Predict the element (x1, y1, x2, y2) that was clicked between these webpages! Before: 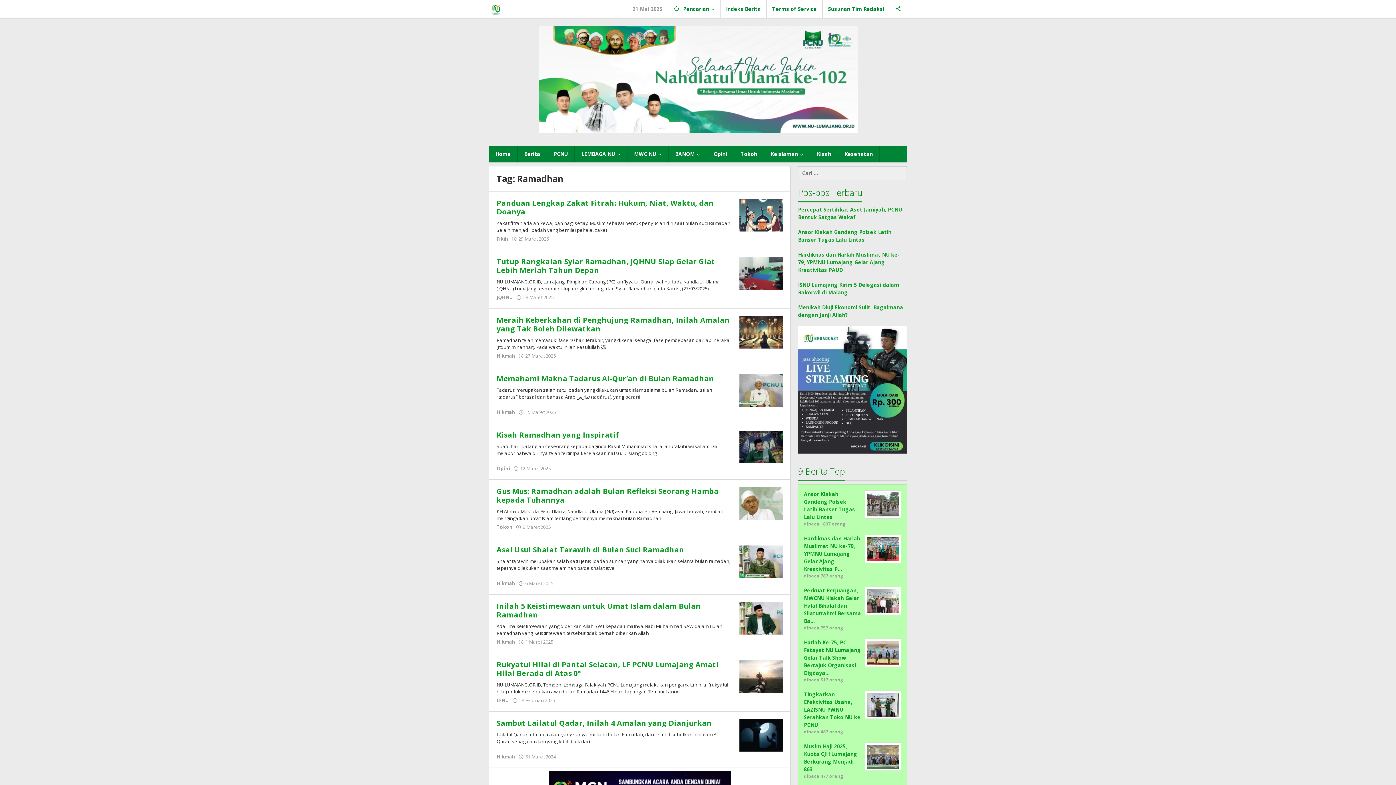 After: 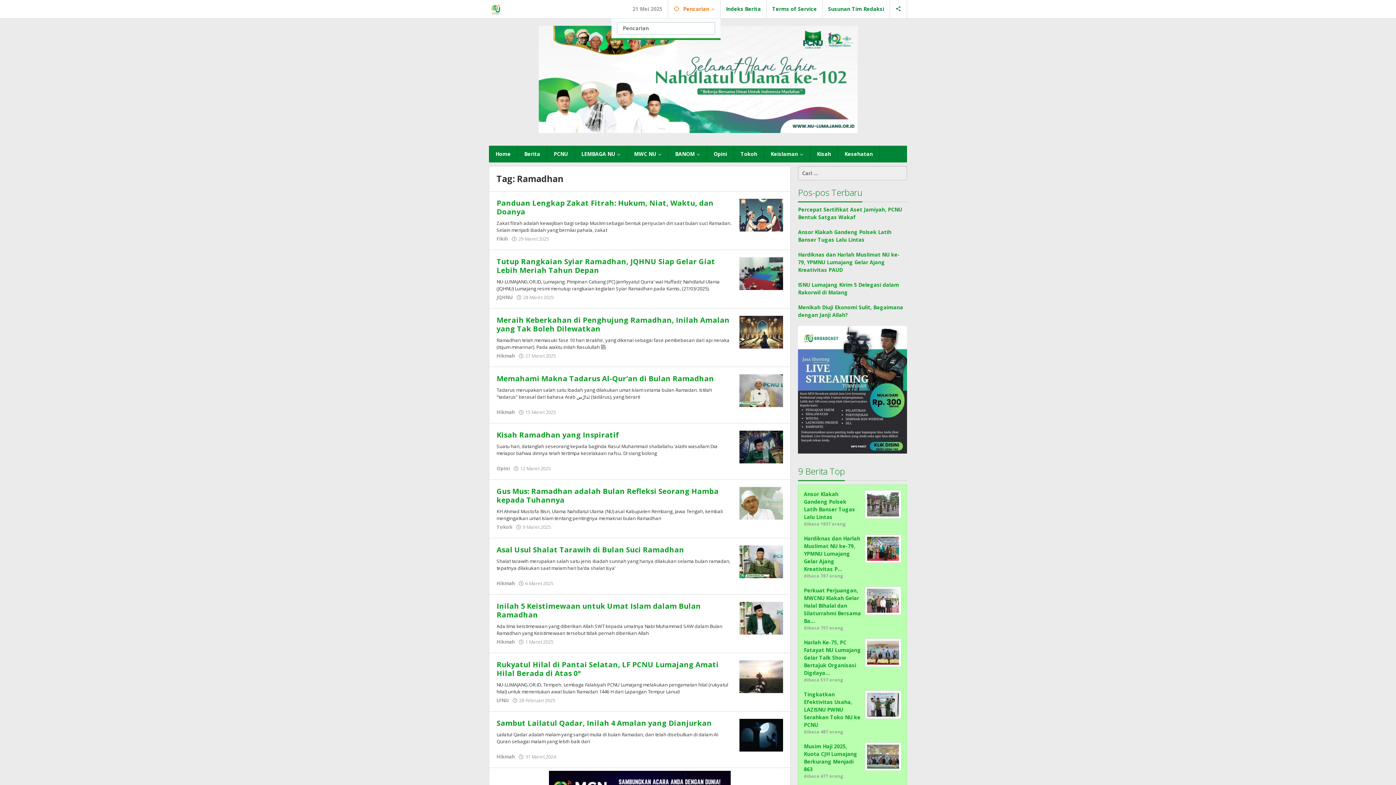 Action: bbox: (668, 0, 720, 18) label: Pencarian